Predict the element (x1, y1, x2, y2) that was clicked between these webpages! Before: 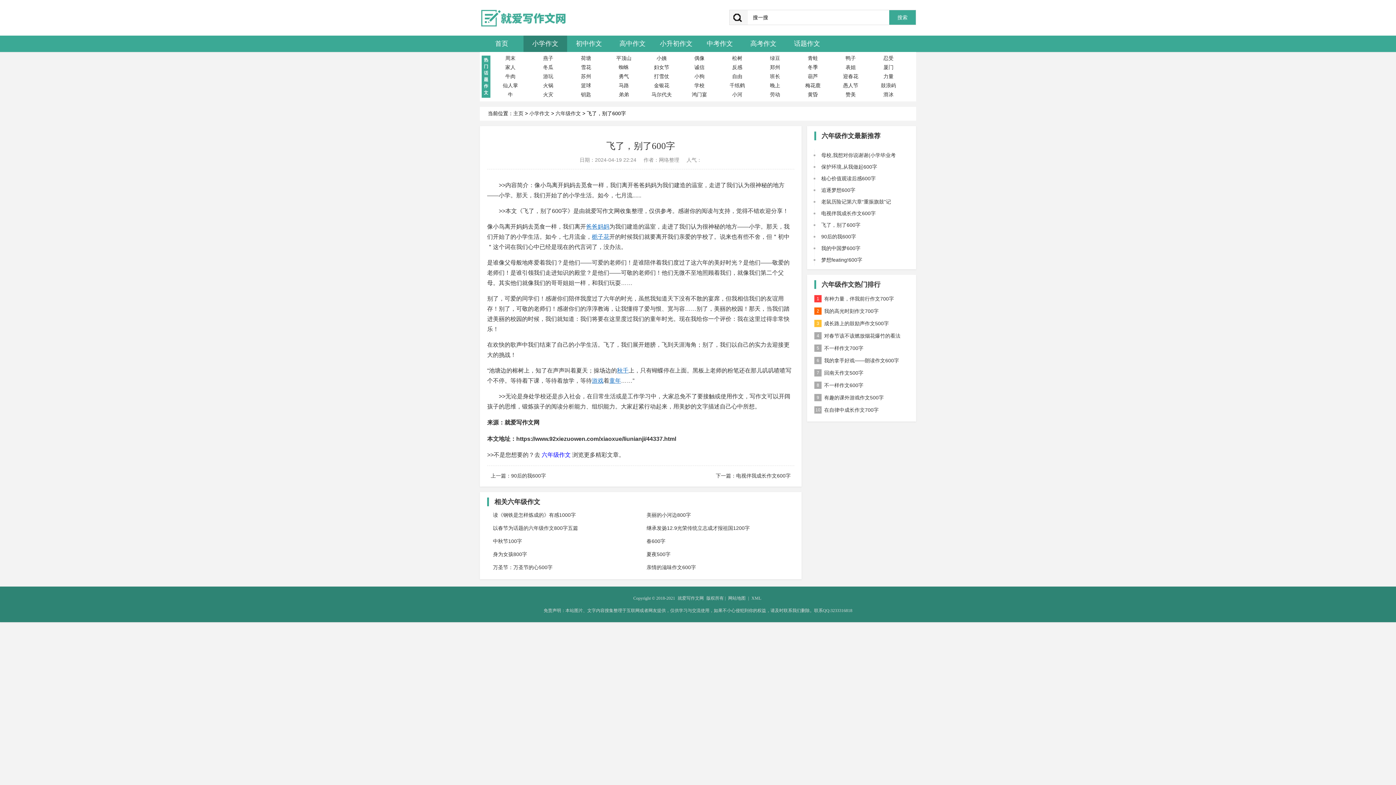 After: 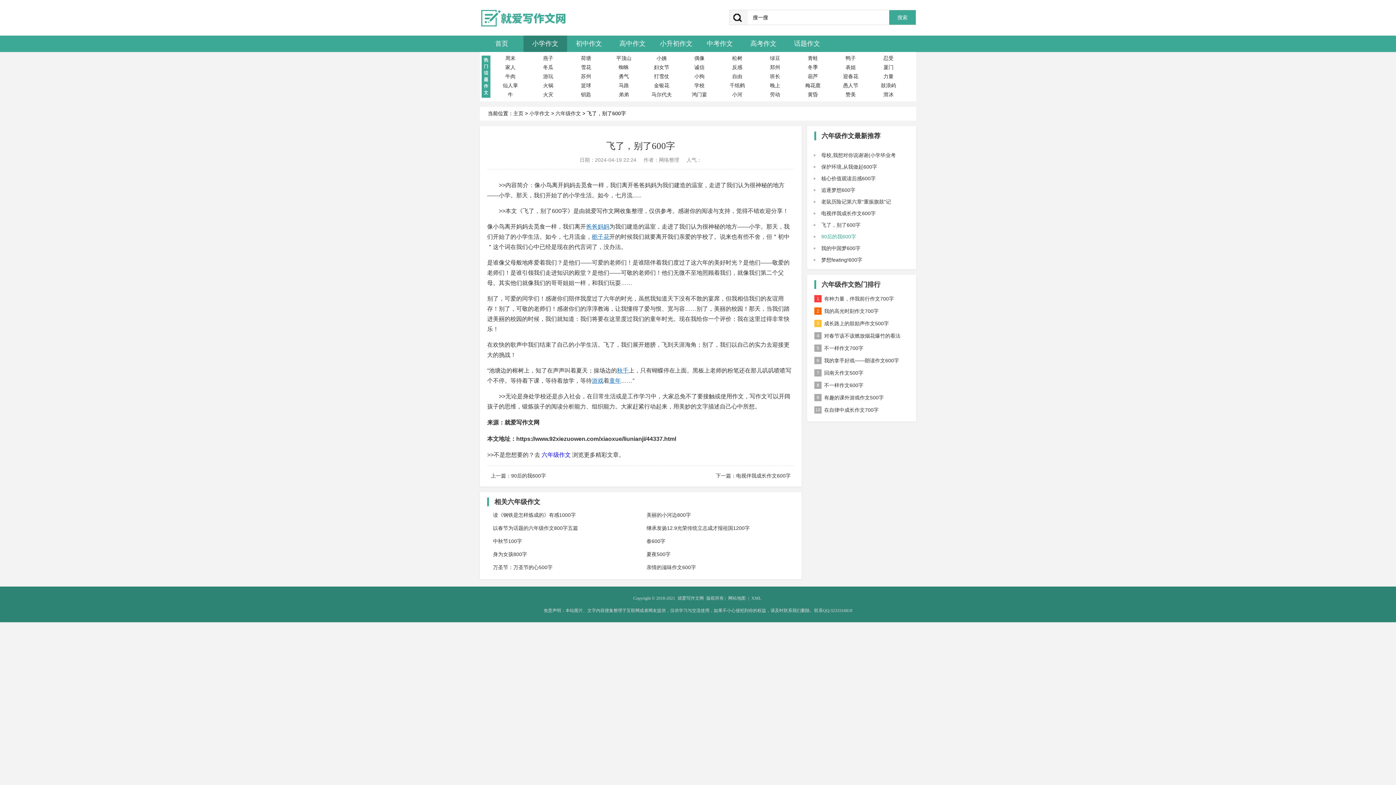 Action: label: 90后的我600字 bbox: (821, 233, 856, 239)